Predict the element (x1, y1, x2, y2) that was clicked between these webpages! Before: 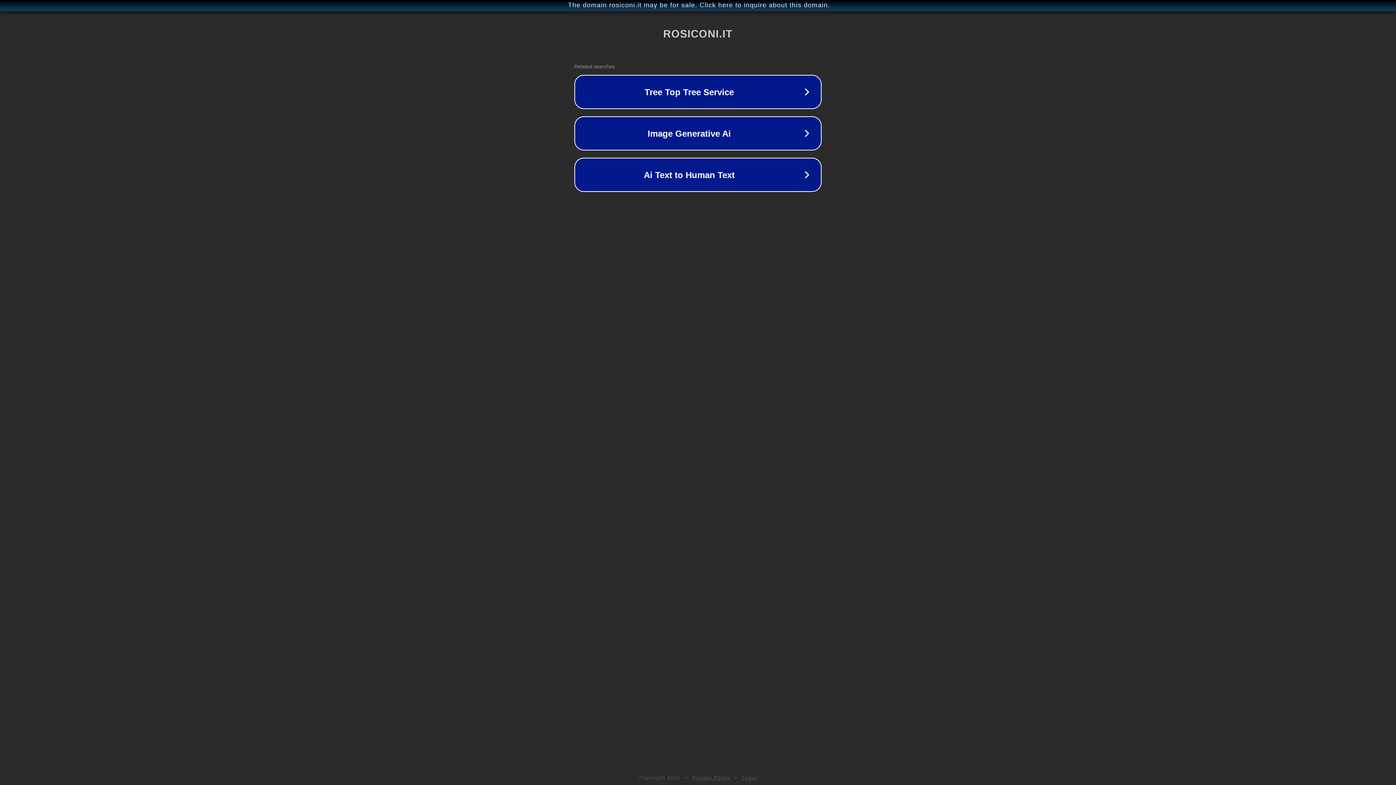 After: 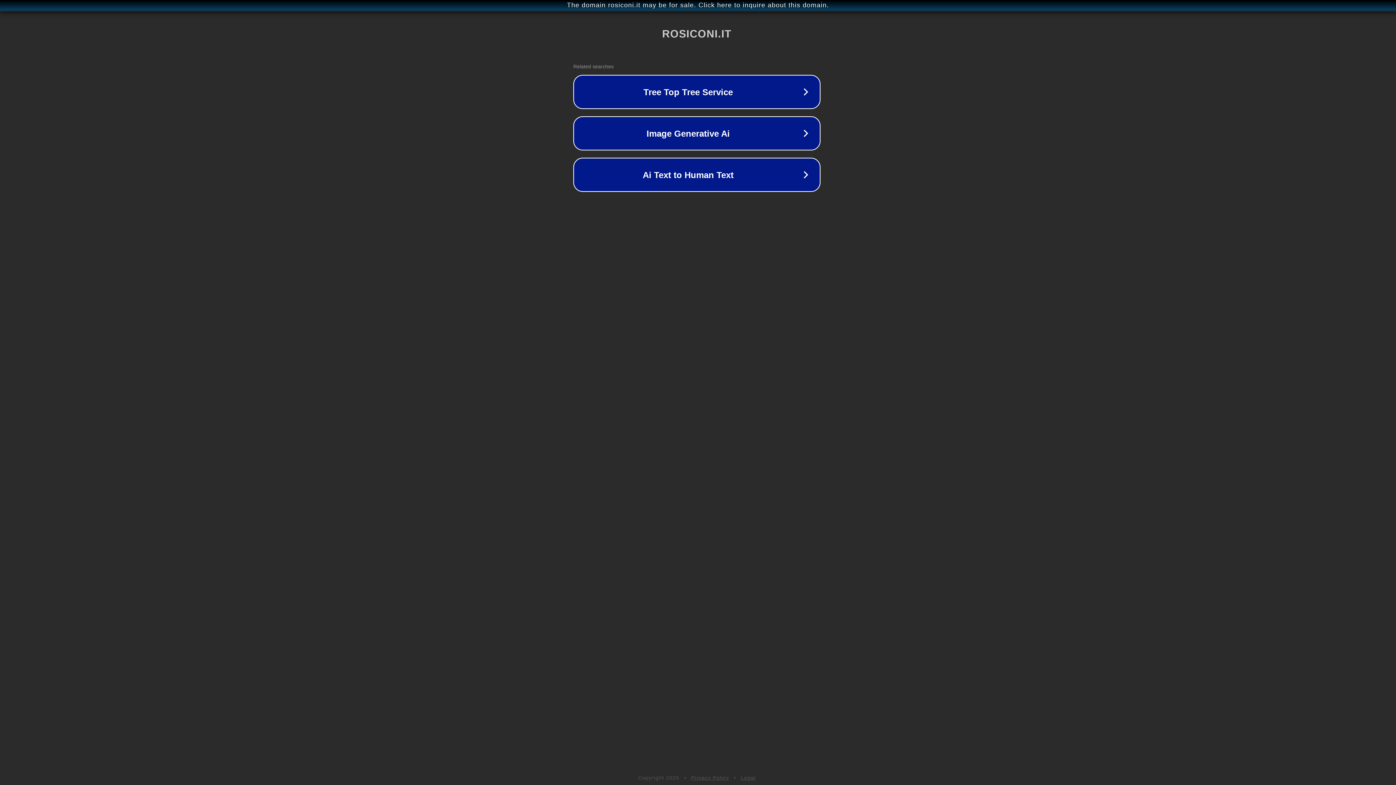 Action: bbox: (1, 1, 1397, 9) label: The domain rosiconi.it may be for sale. Click here to inquire about this domain.